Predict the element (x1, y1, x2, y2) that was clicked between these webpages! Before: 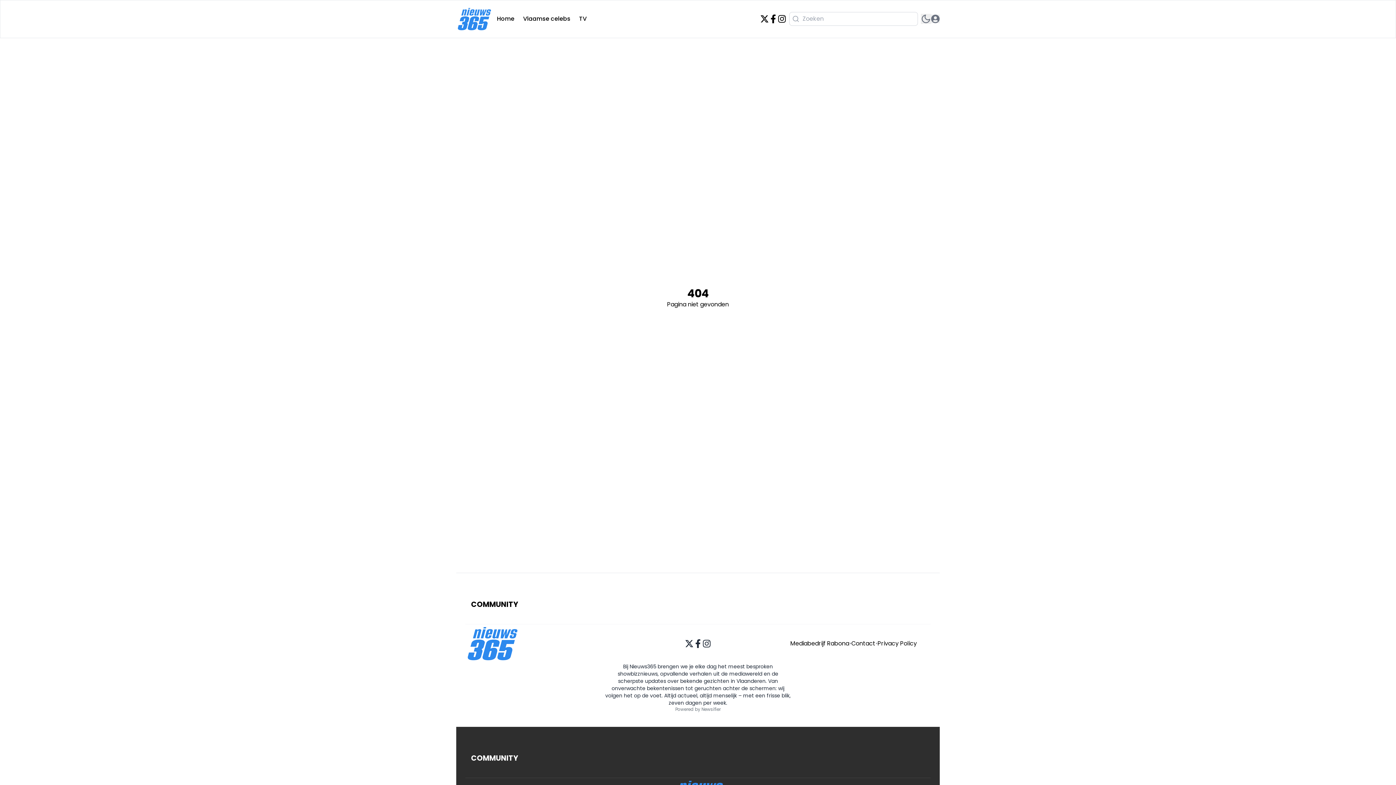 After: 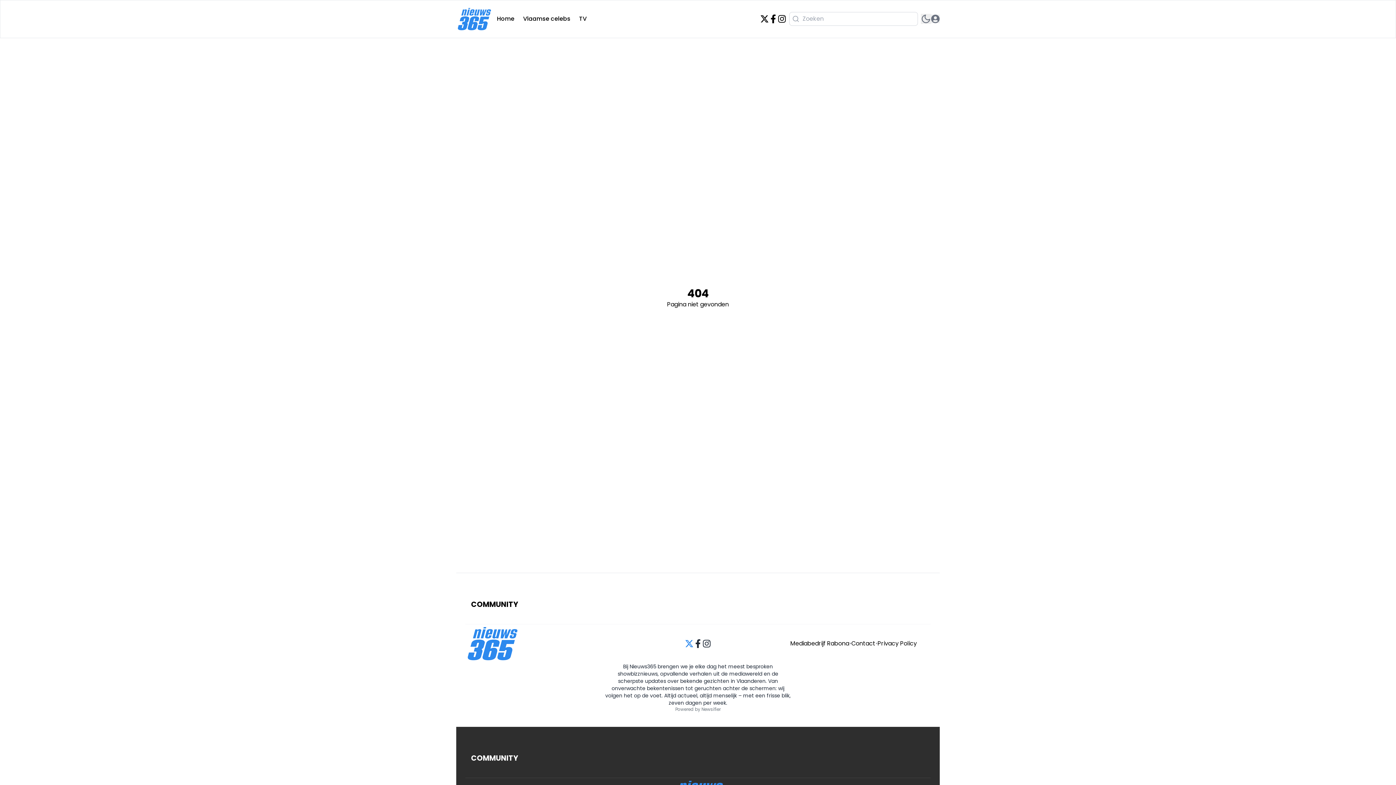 Action: bbox: (685, 639, 693, 648)